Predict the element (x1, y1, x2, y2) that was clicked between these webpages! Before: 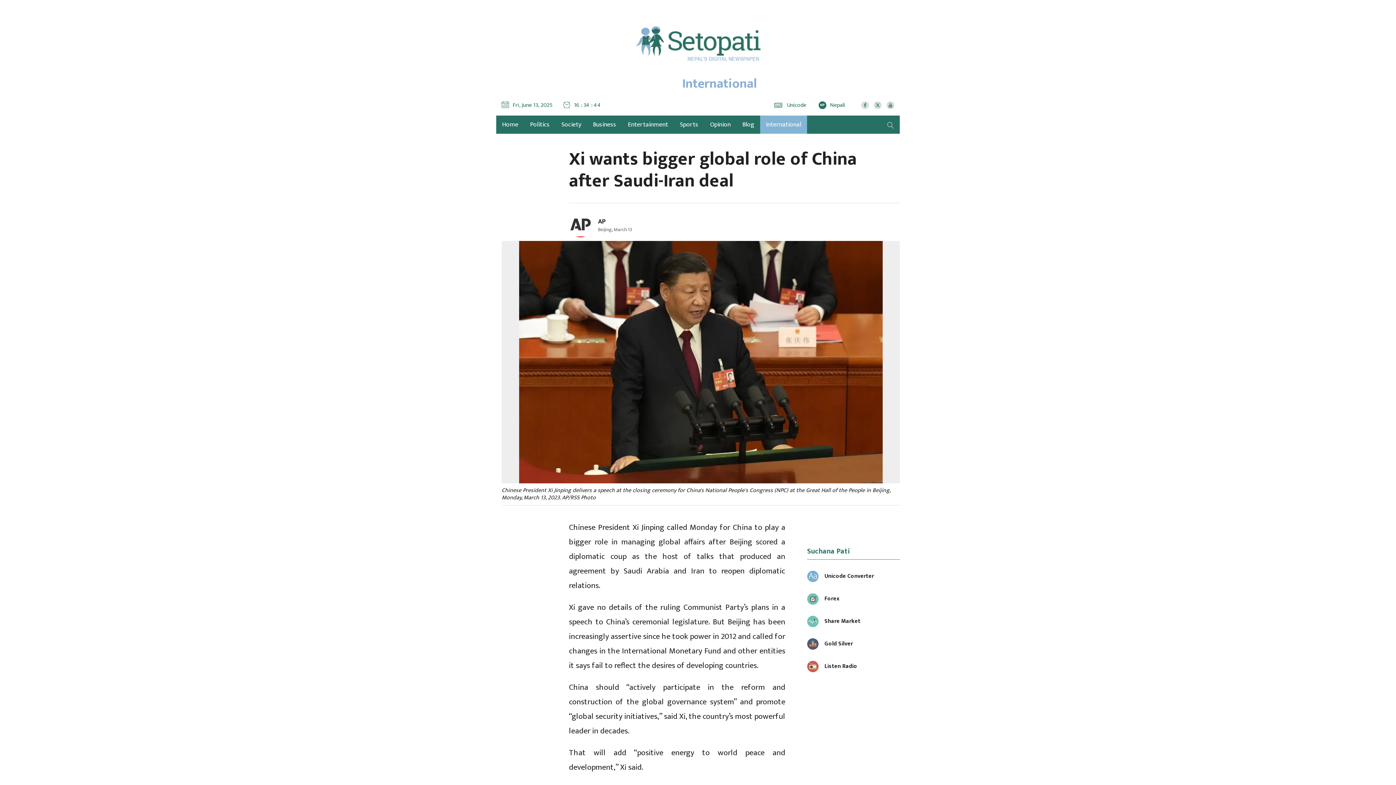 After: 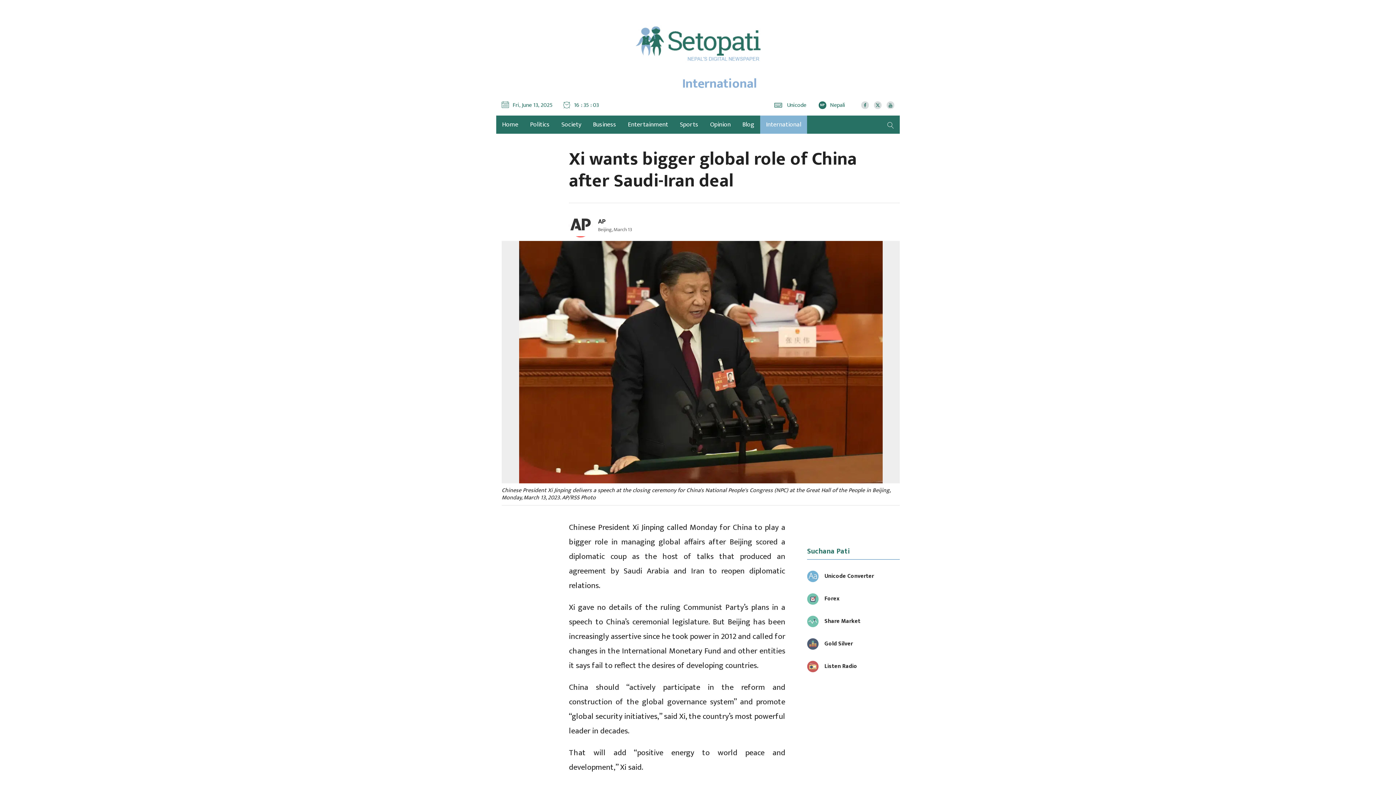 Action: bbox: (861, 101, 869, 109)